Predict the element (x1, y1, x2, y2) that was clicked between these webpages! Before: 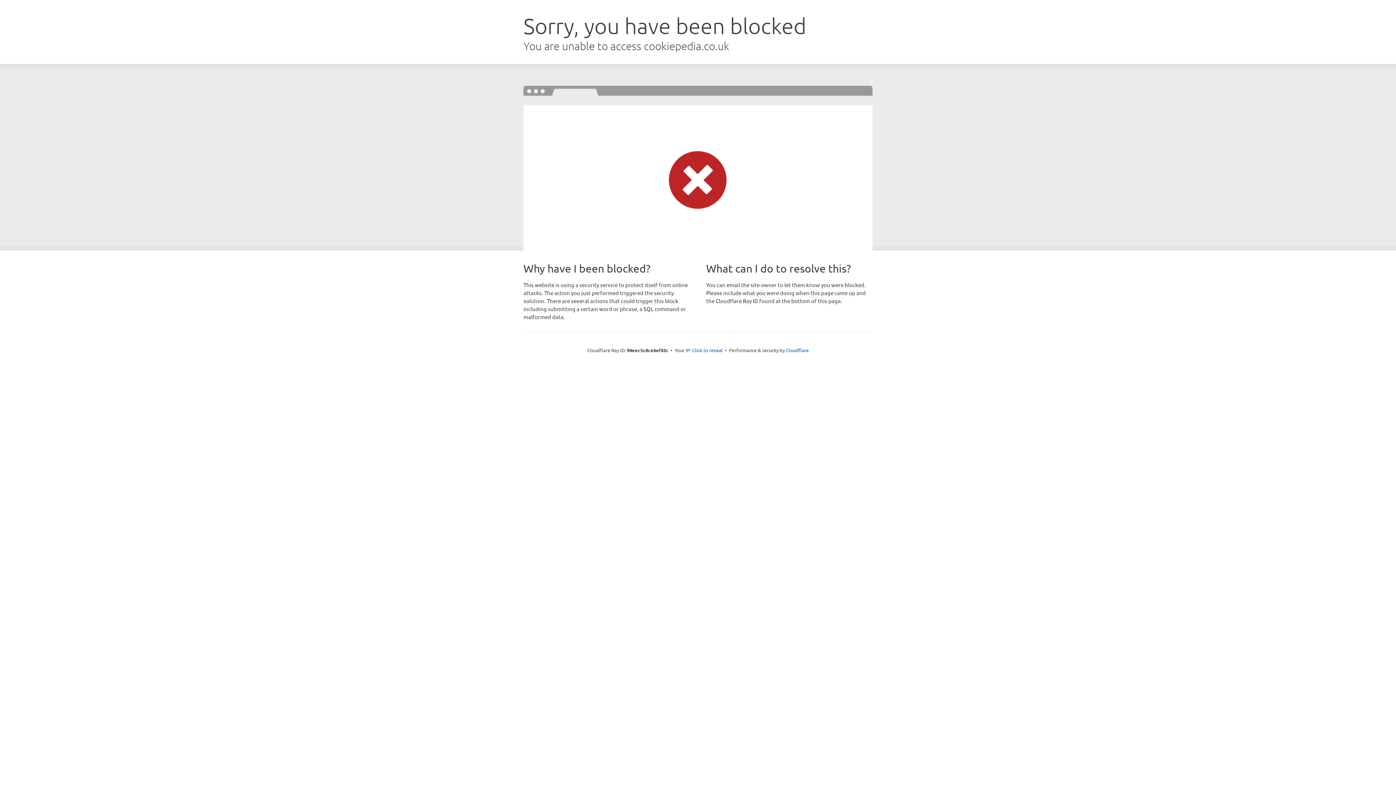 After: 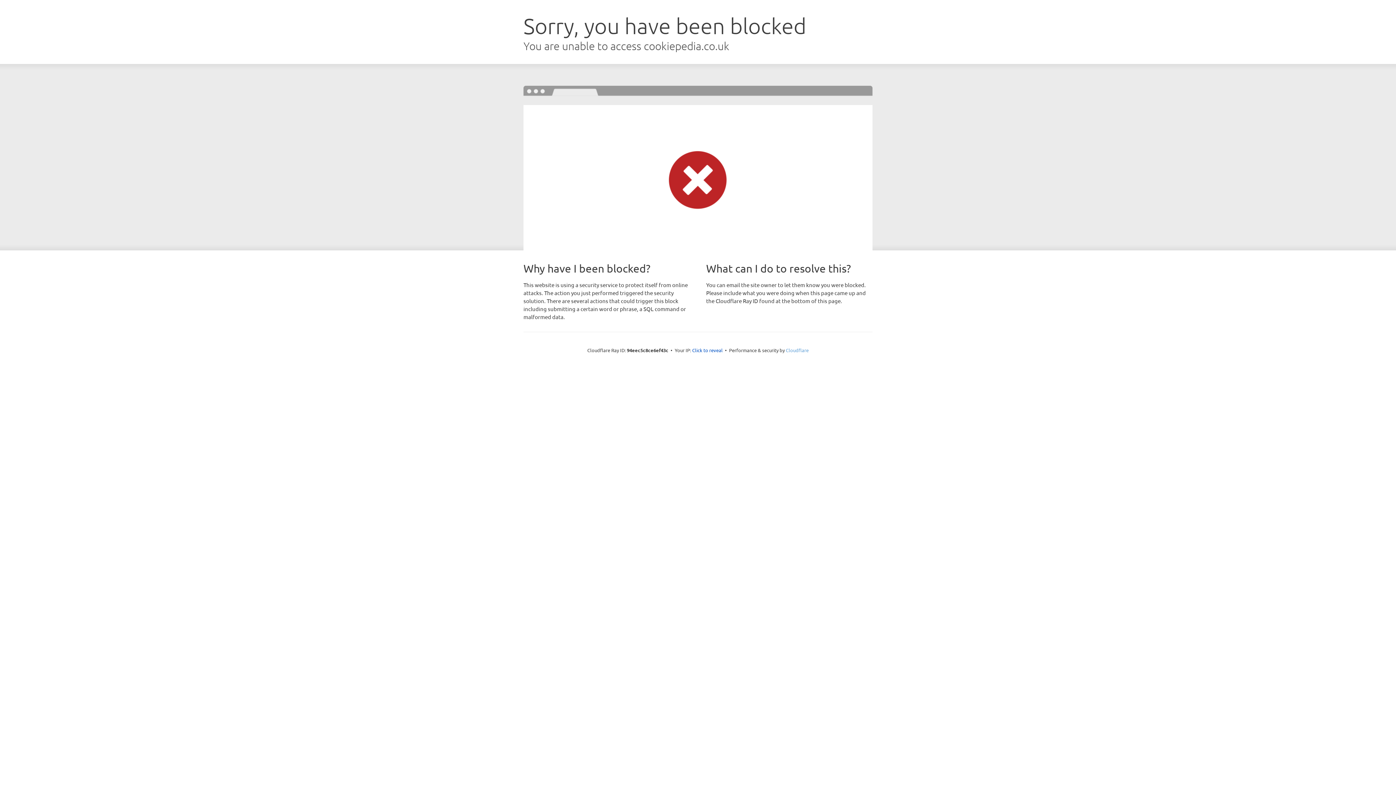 Action: label: Cloudflare bbox: (786, 347, 808, 353)